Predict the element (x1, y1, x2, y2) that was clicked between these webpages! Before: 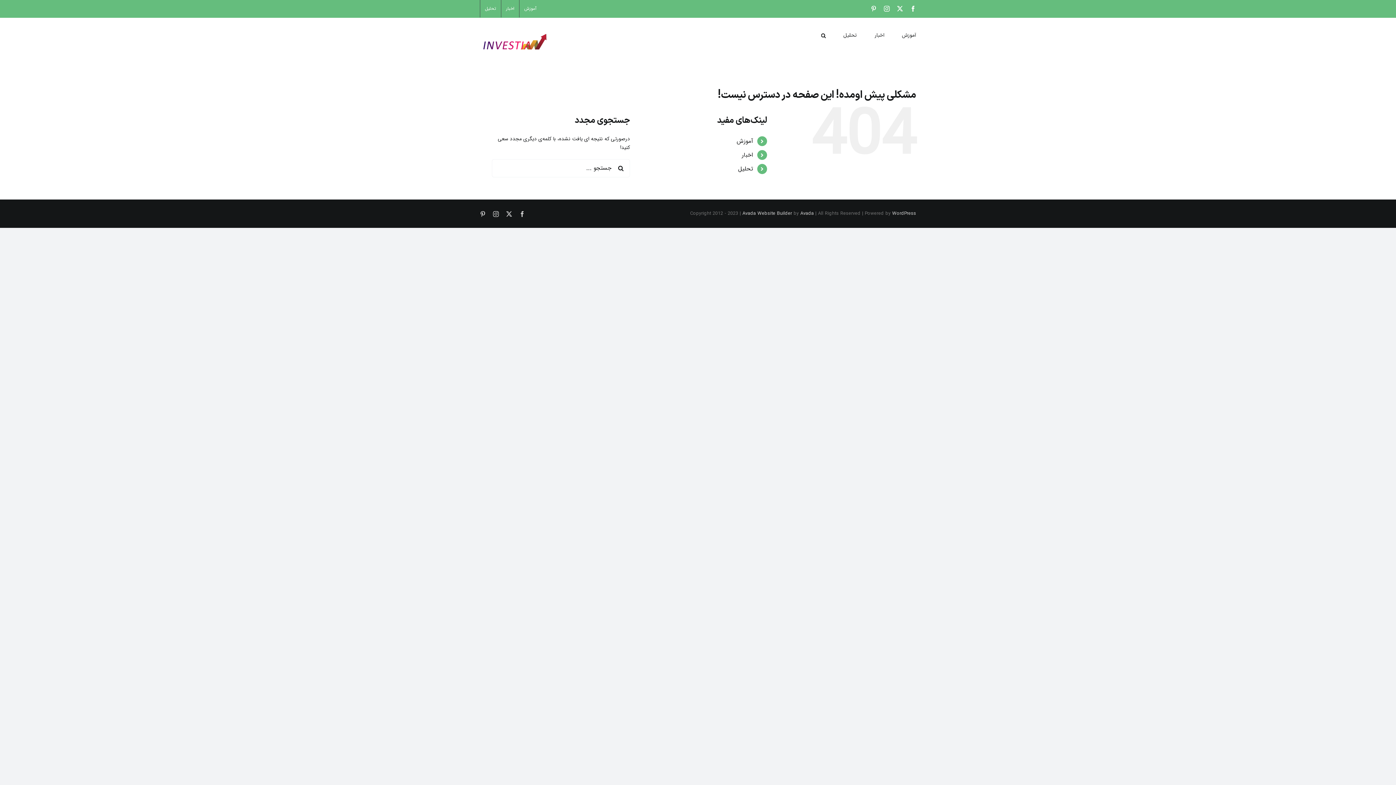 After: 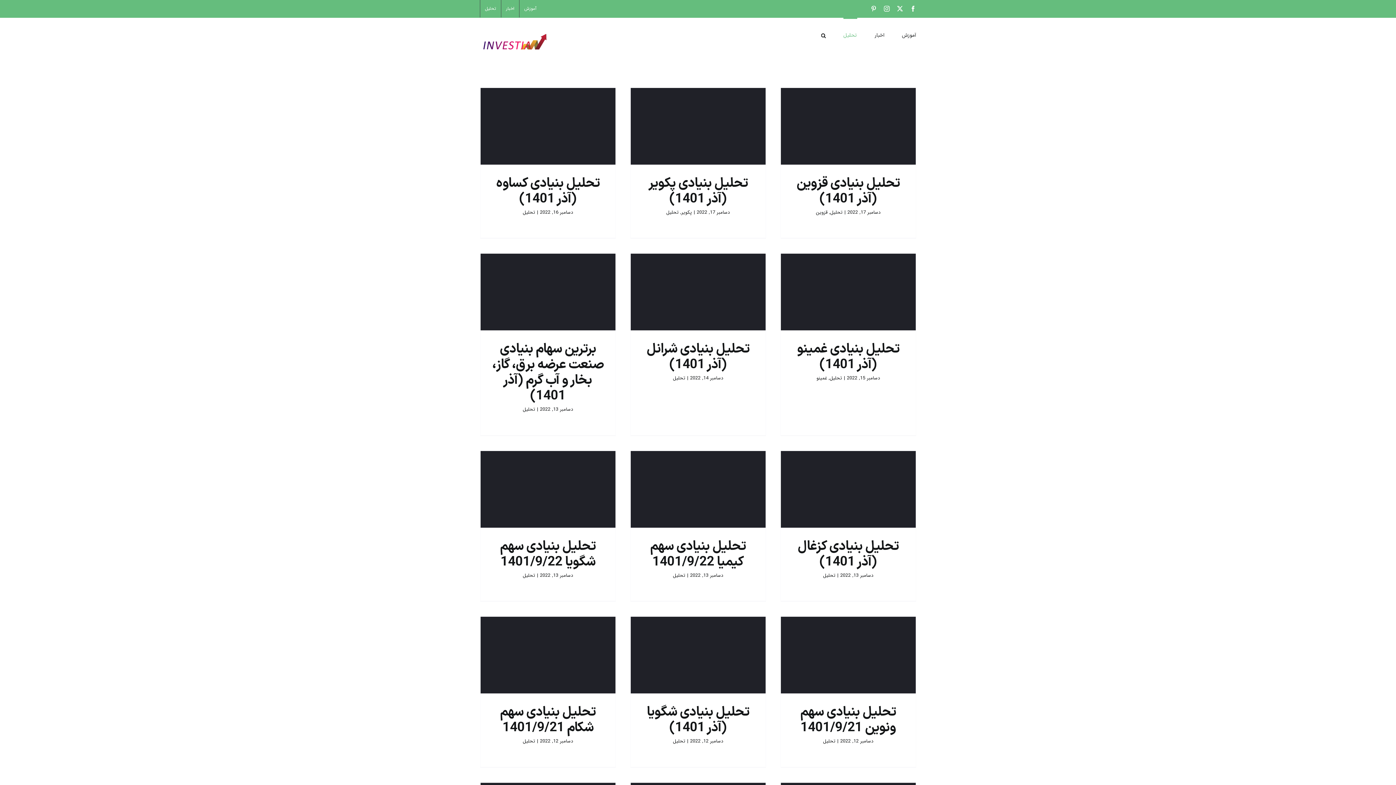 Action: bbox: (480, 0, 501, 17) label: تحلیل